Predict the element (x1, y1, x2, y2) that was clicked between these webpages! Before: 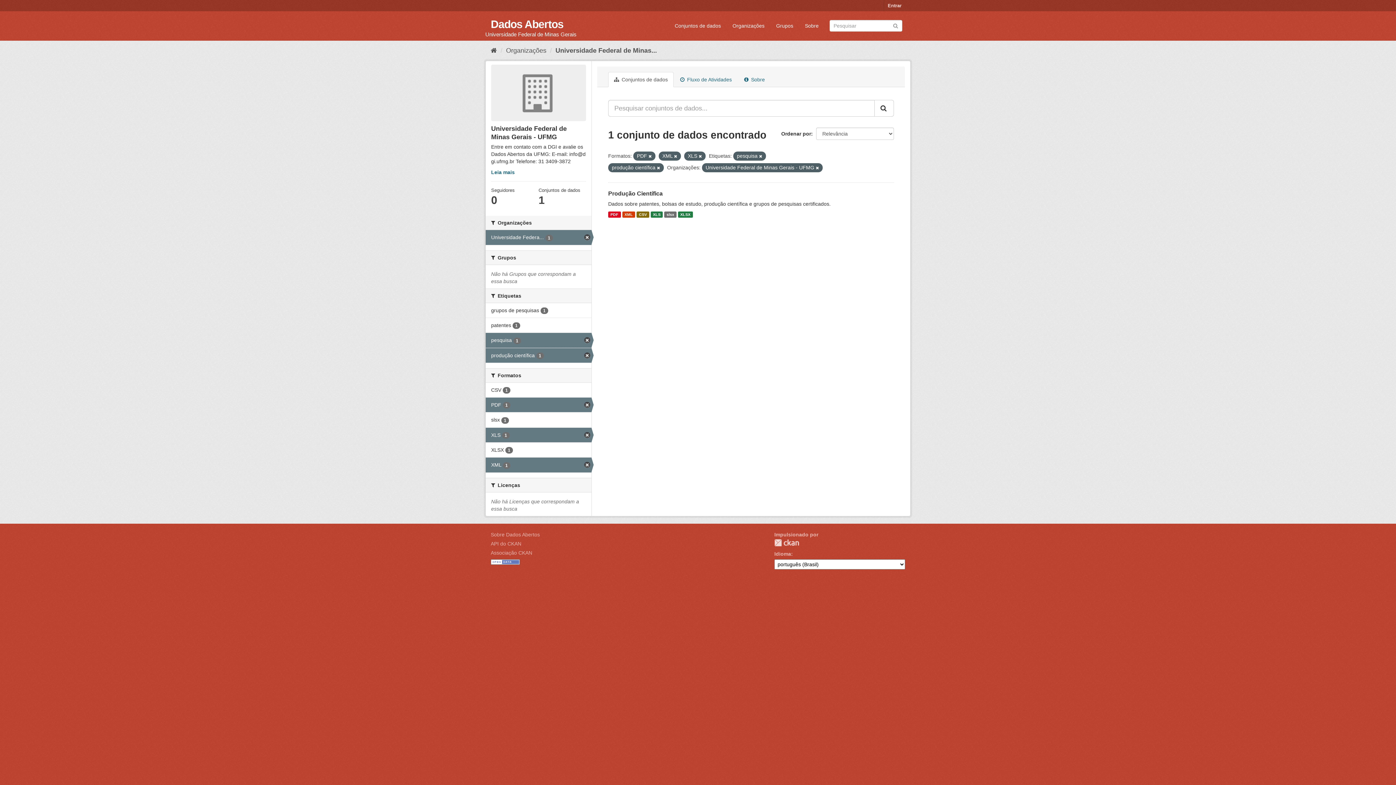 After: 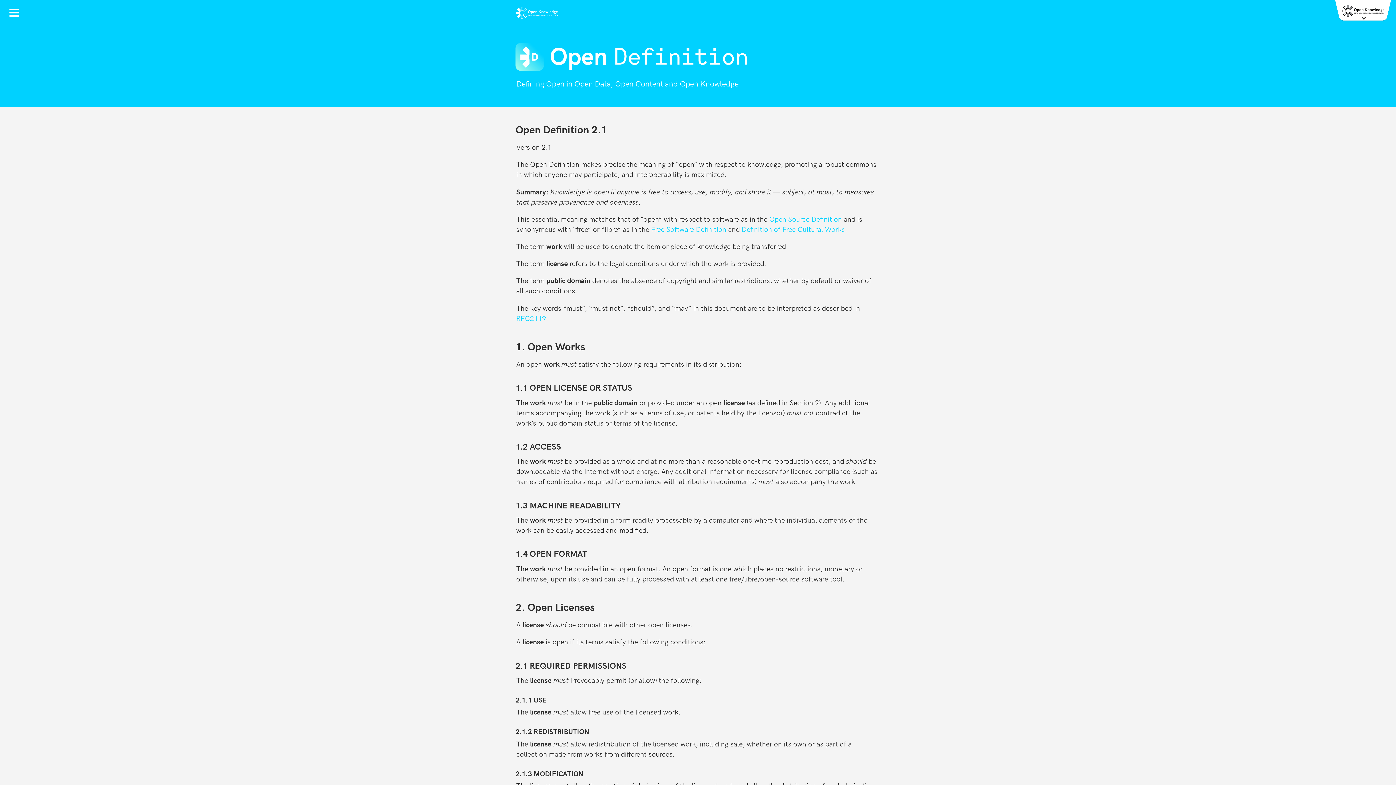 Action: bbox: (490, 559, 520, 564)